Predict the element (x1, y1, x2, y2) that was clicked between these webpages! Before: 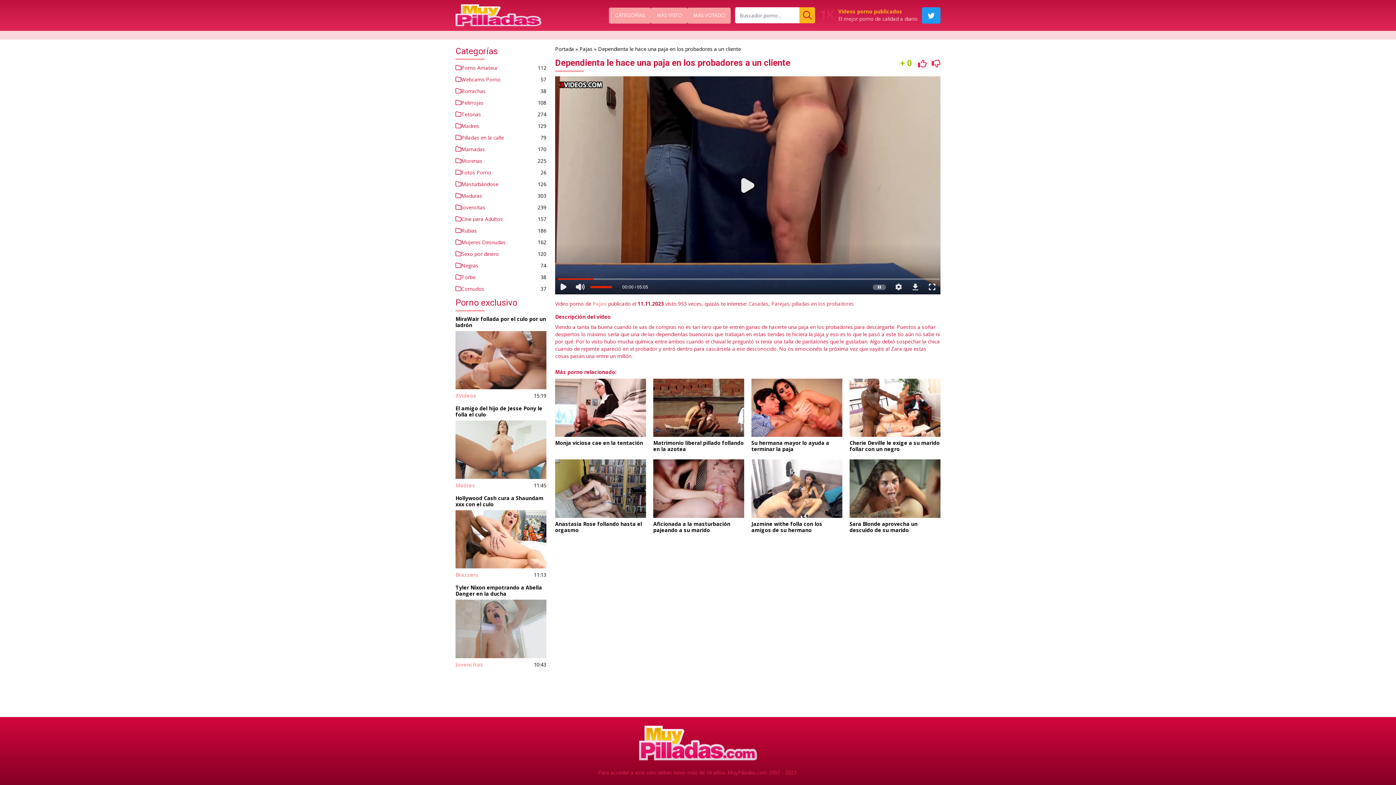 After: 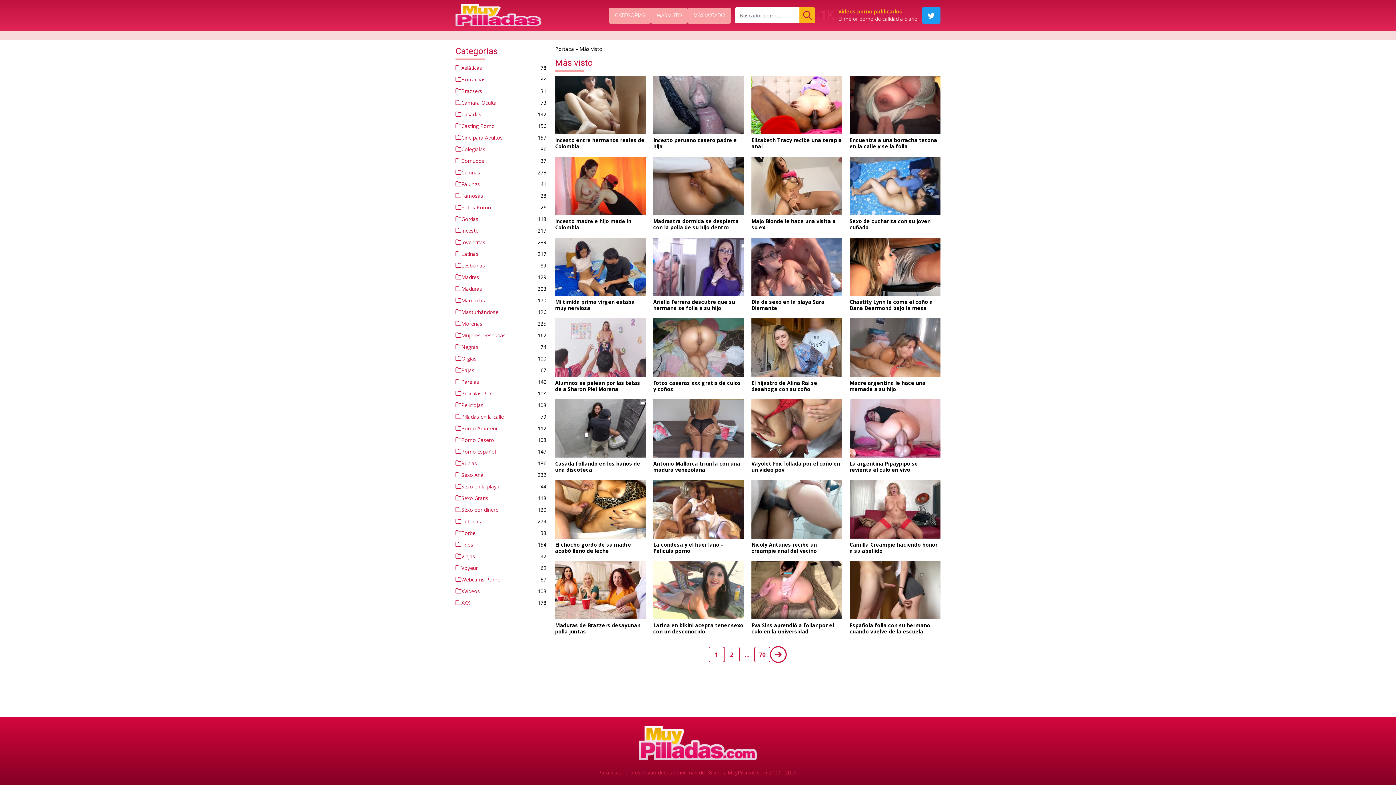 Action: bbox: (651, 7, 687, 23) label: MÁS VISTO